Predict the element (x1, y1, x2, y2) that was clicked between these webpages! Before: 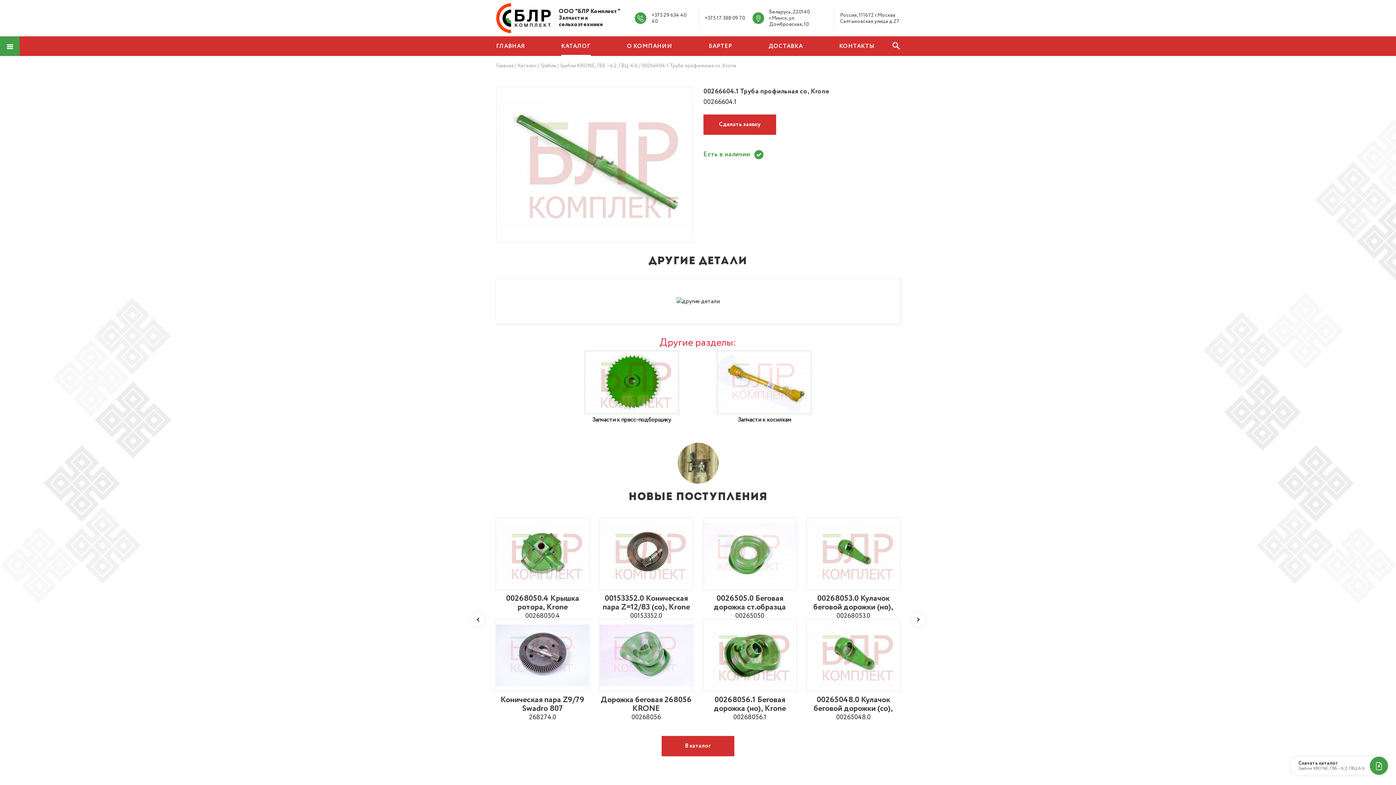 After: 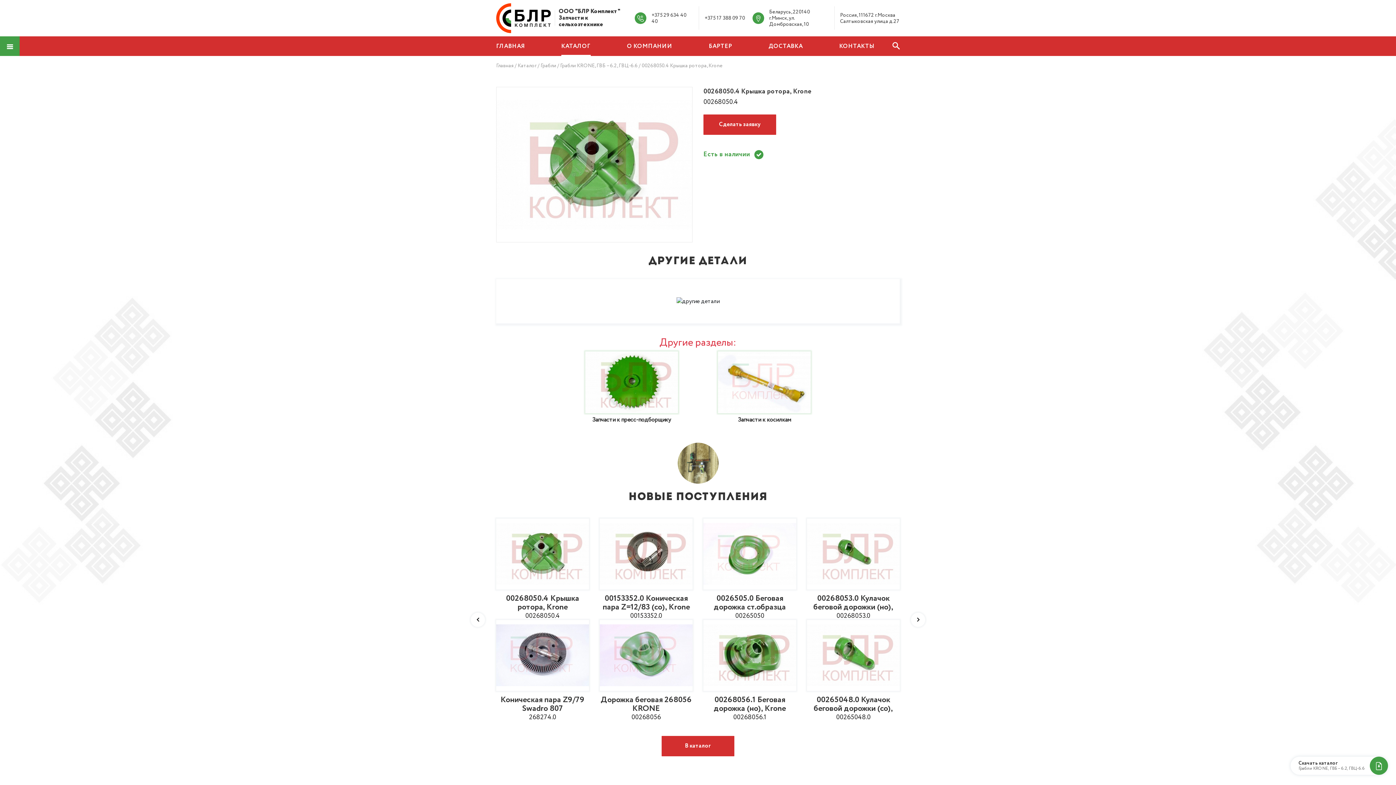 Action: bbox: (496, 518, 589, 620) label: 00268050.4 Крышка ротора, Krone
00268050.4